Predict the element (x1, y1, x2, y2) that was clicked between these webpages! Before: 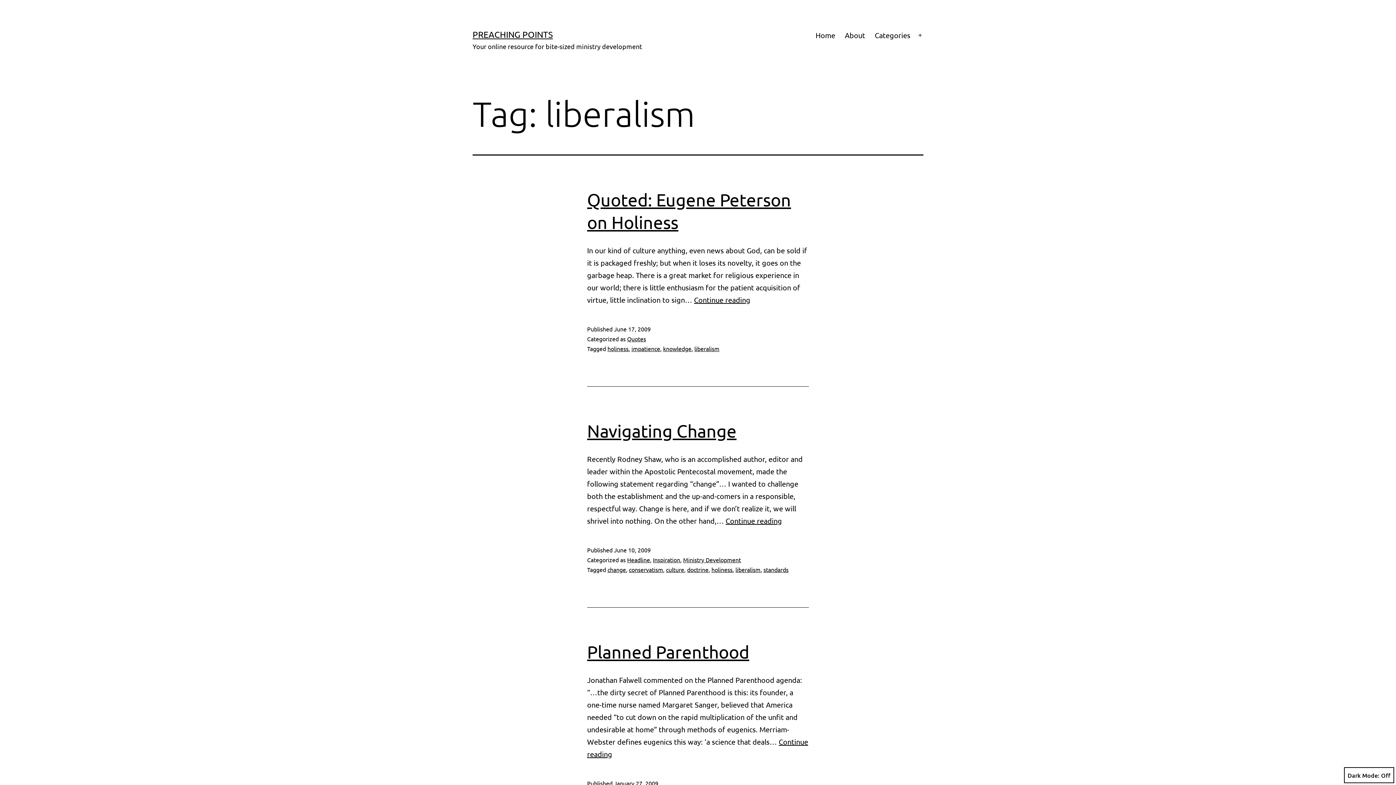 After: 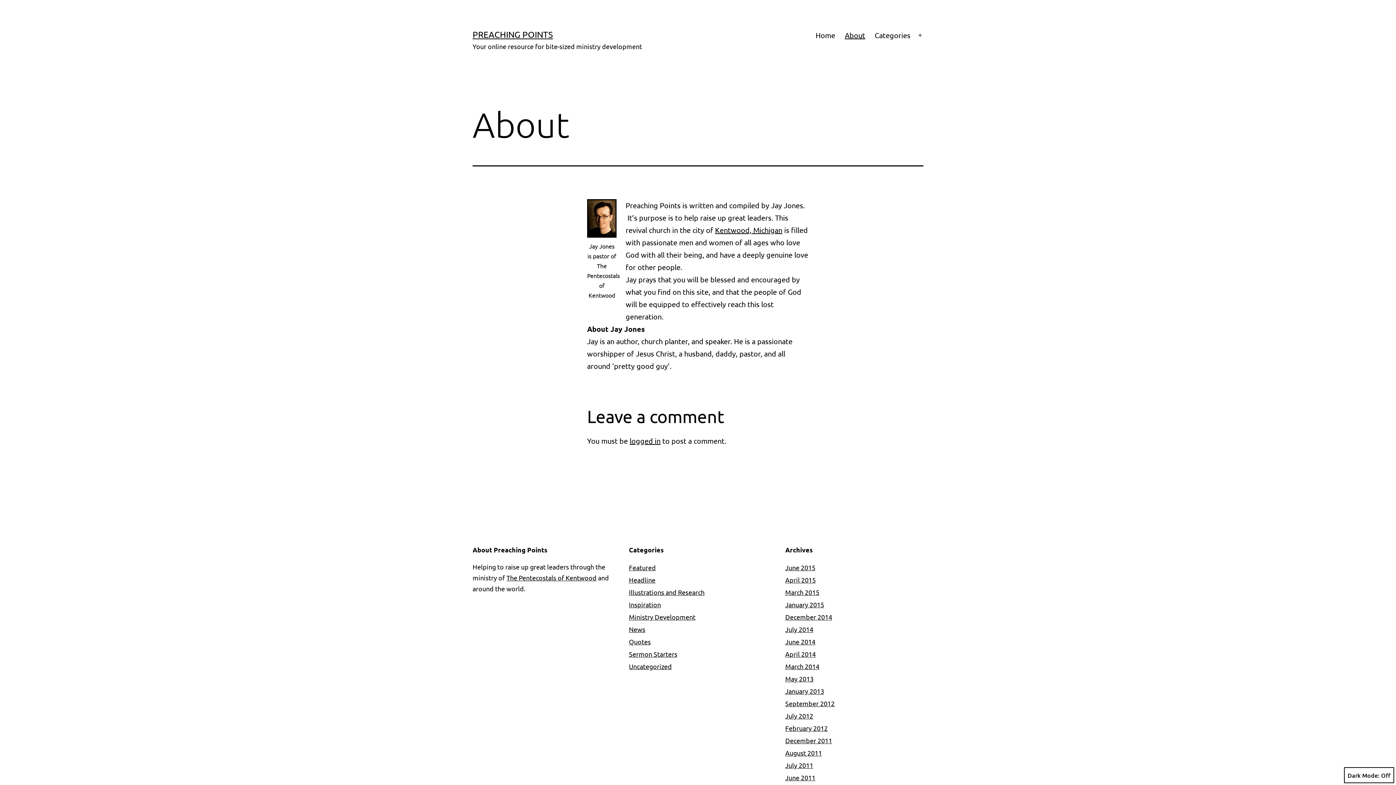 Action: bbox: (840, 26, 870, 44) label: About